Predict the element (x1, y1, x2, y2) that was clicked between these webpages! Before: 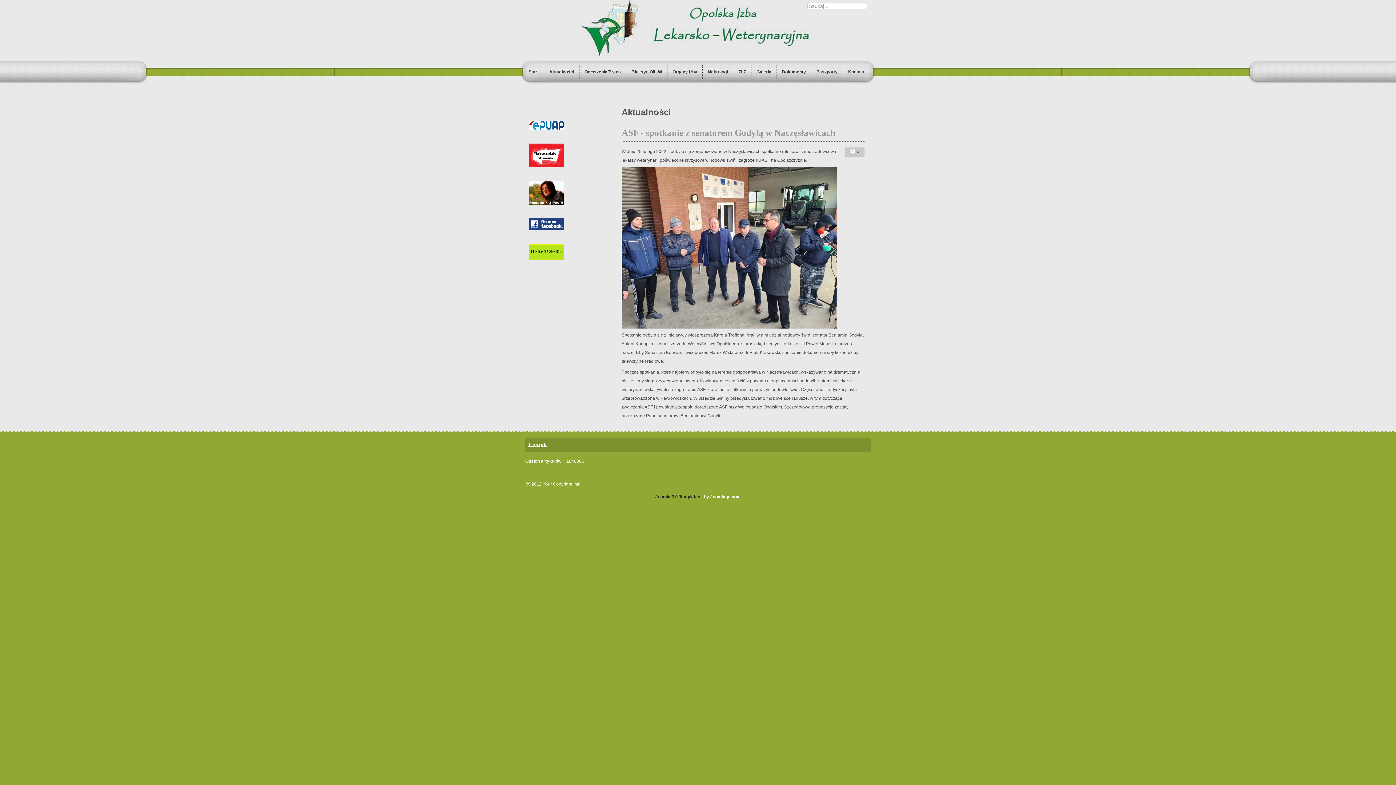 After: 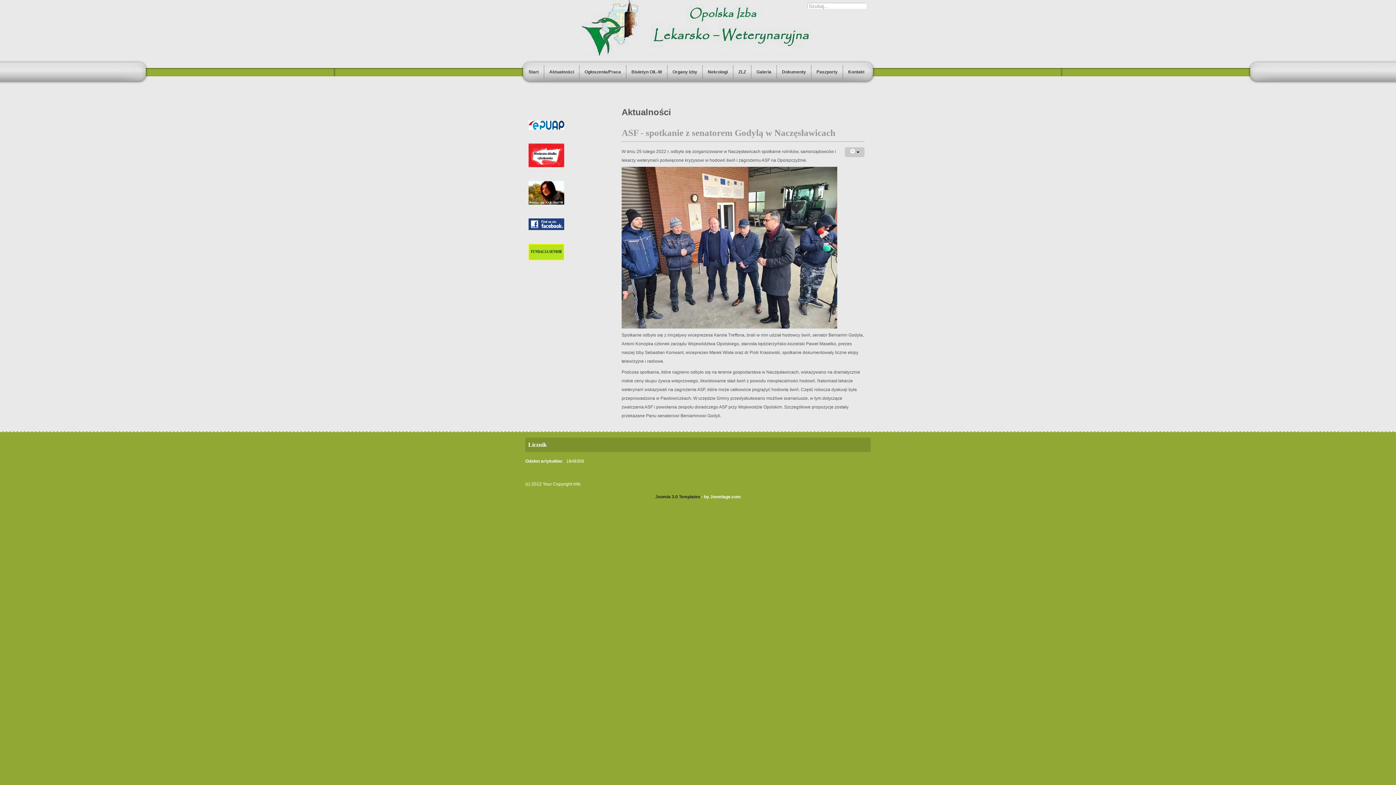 Action: bbox: (528, 152, 564, 157)